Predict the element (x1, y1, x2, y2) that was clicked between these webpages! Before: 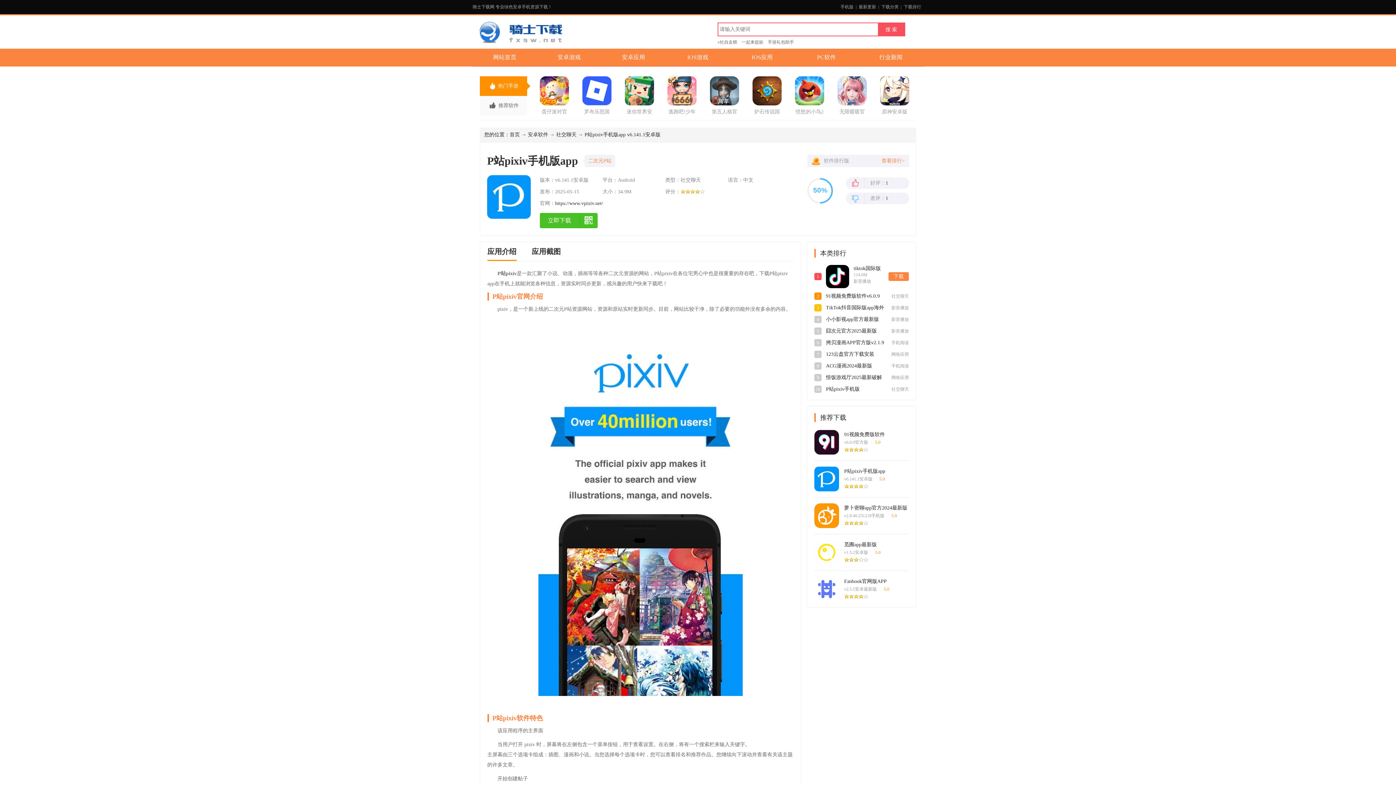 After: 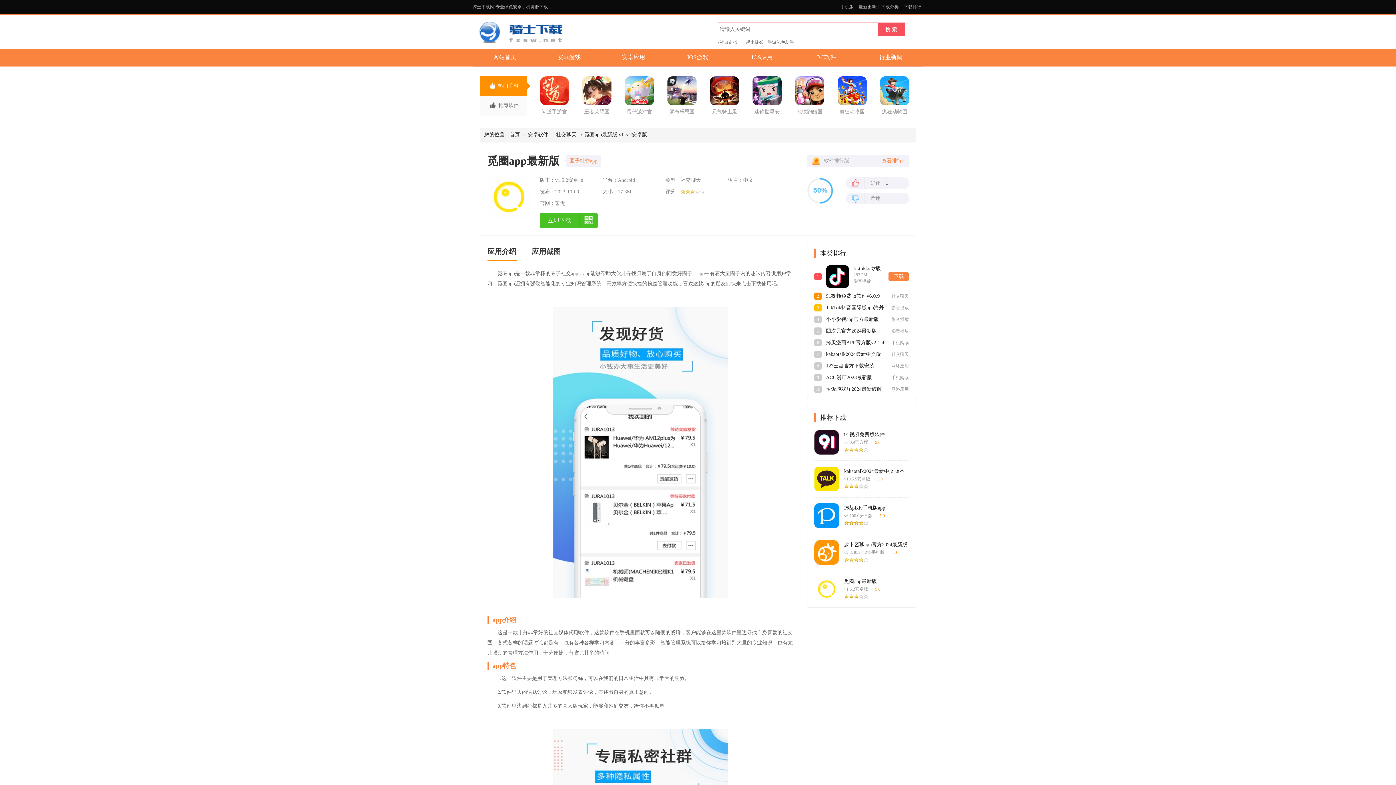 Action: bbox: (844, 542, 908, 548) label: 觅圈app最新版